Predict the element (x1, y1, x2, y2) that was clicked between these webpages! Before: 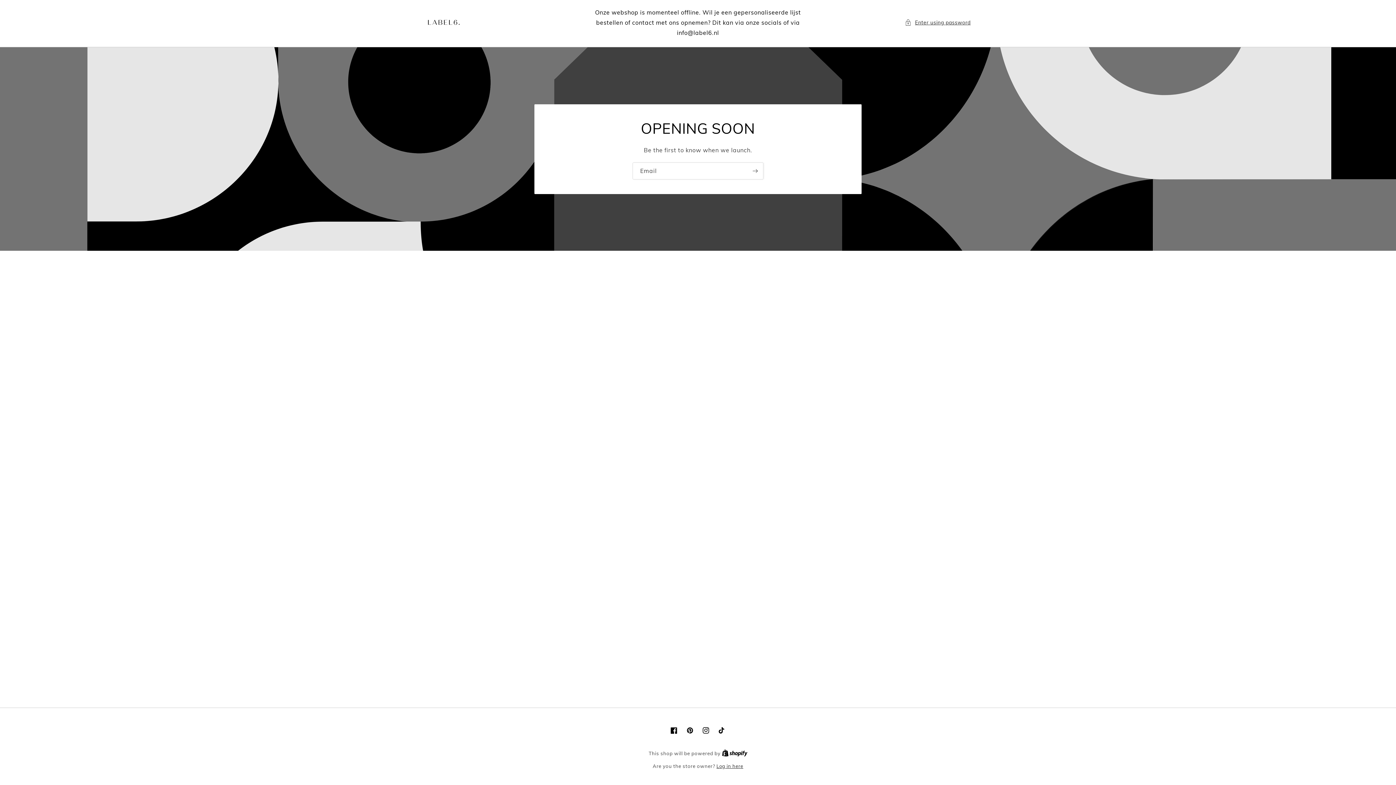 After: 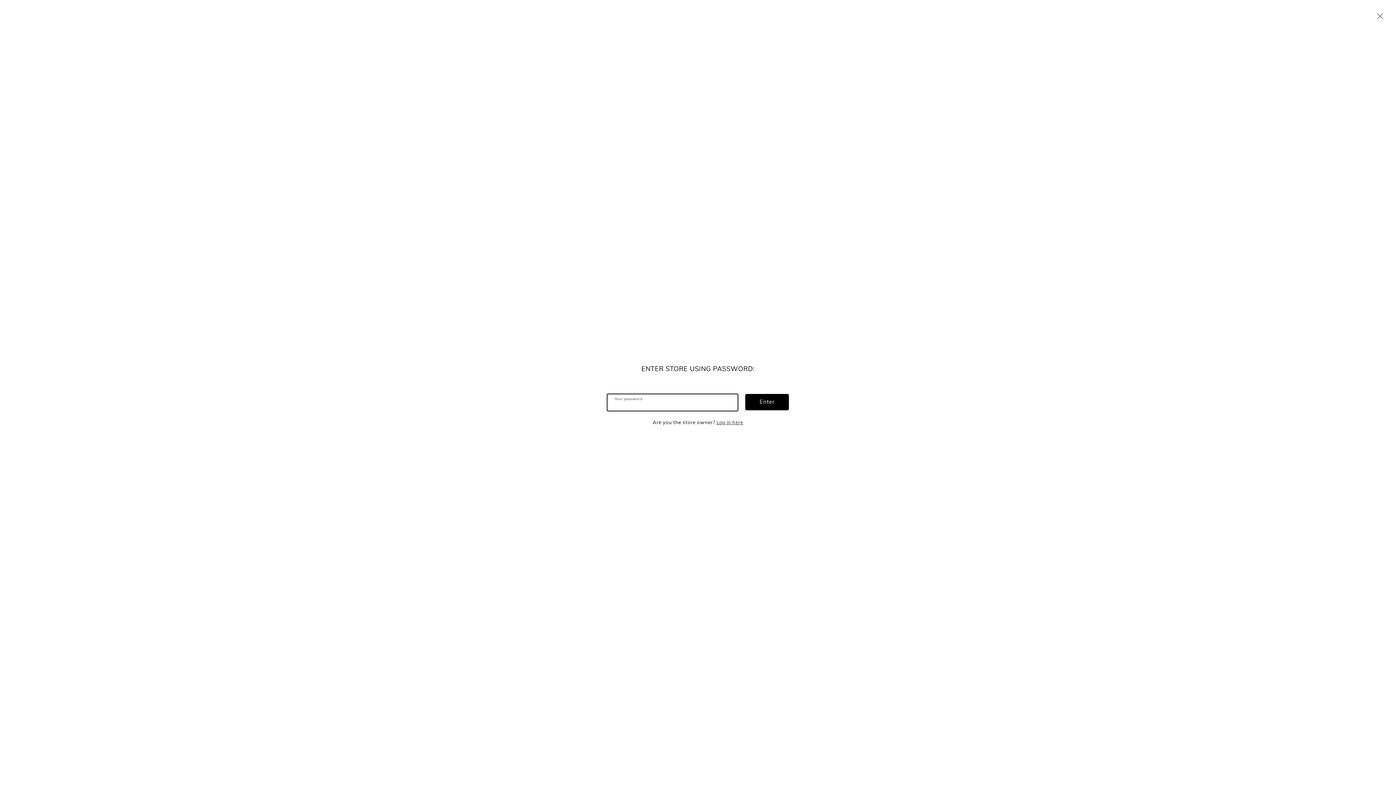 Action: bbox: (905, 18, 970, 27) label: Enter using password